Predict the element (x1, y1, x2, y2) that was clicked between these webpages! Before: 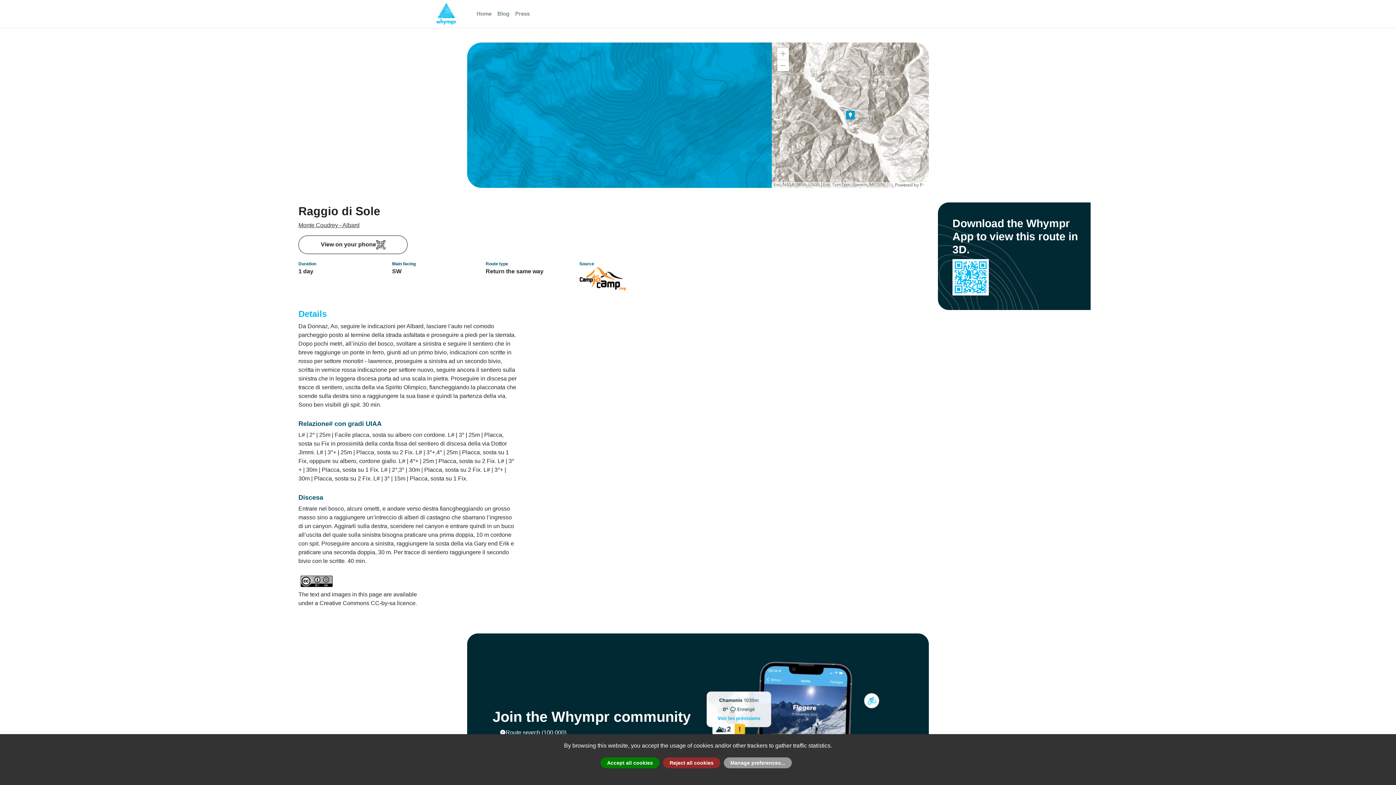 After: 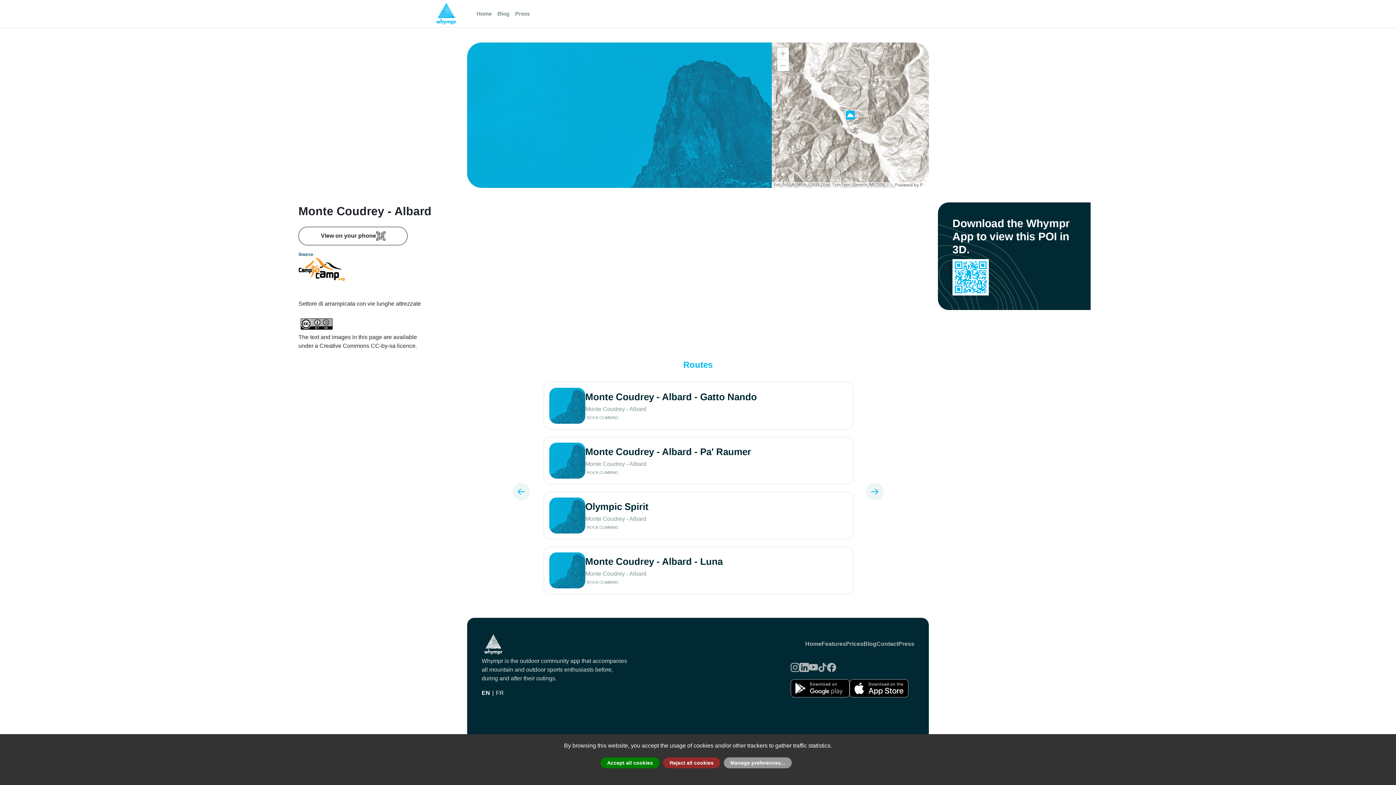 Action: bbox: (298, 222, 359, 228) label: Monte Coudrey - Albard